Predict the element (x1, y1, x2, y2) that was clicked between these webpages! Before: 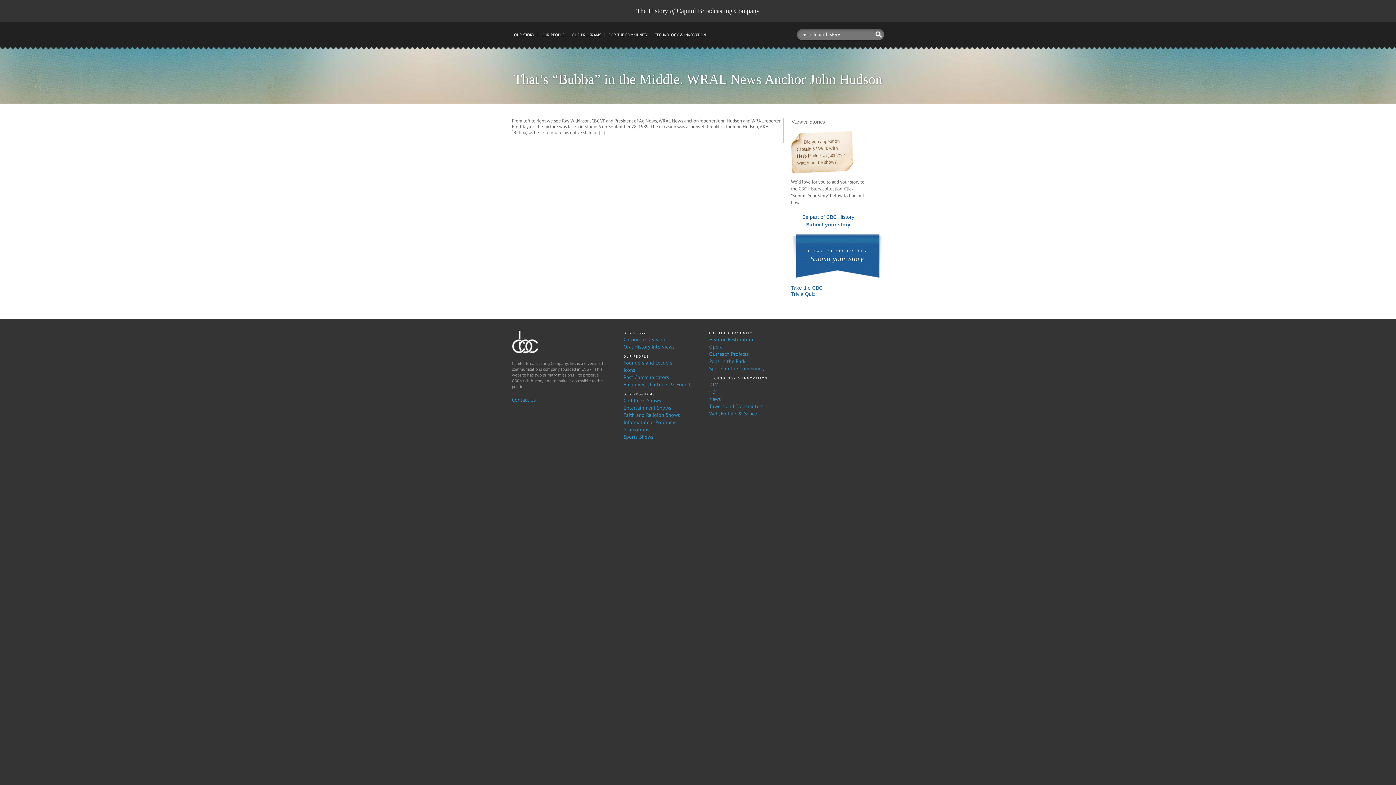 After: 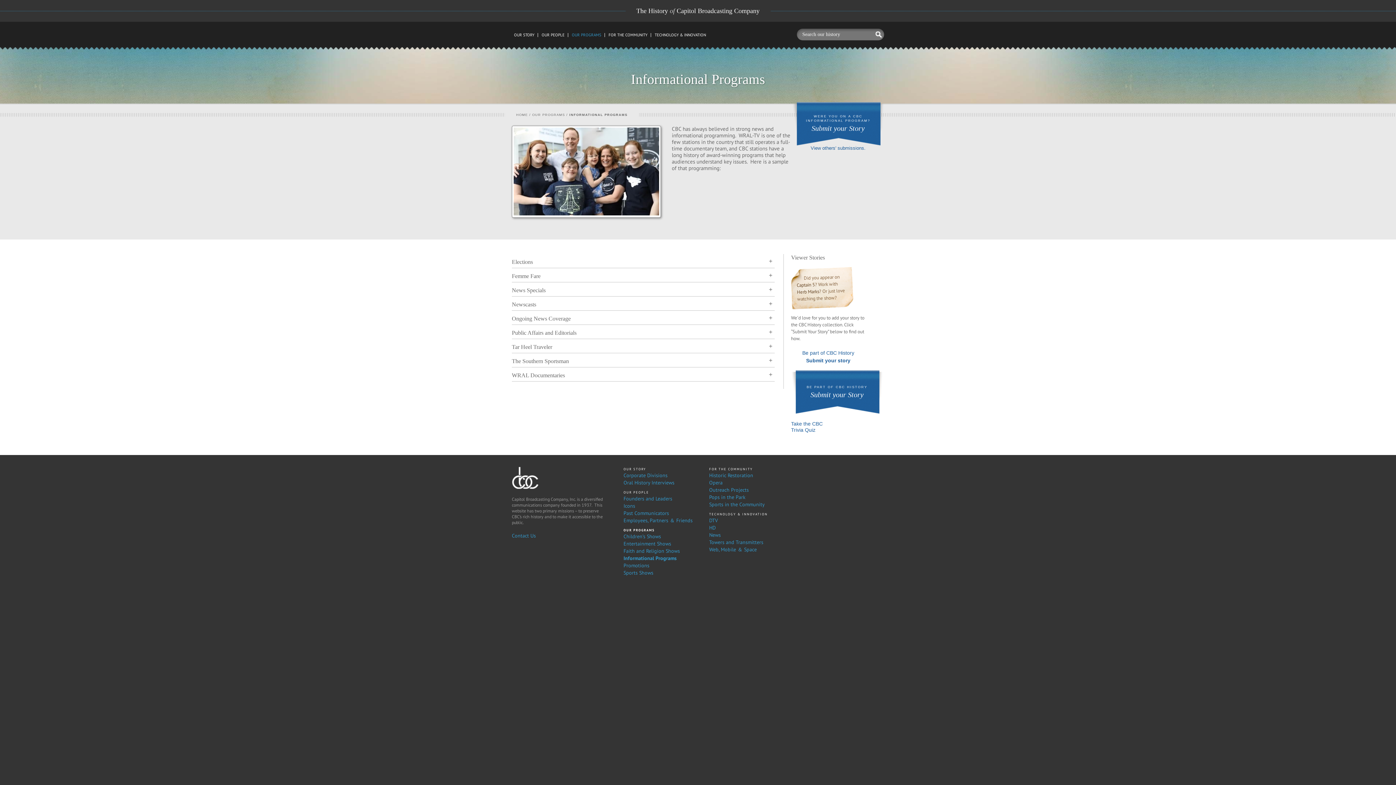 Action: label: Informational Programs bbox: (623, 418, 698, 426)